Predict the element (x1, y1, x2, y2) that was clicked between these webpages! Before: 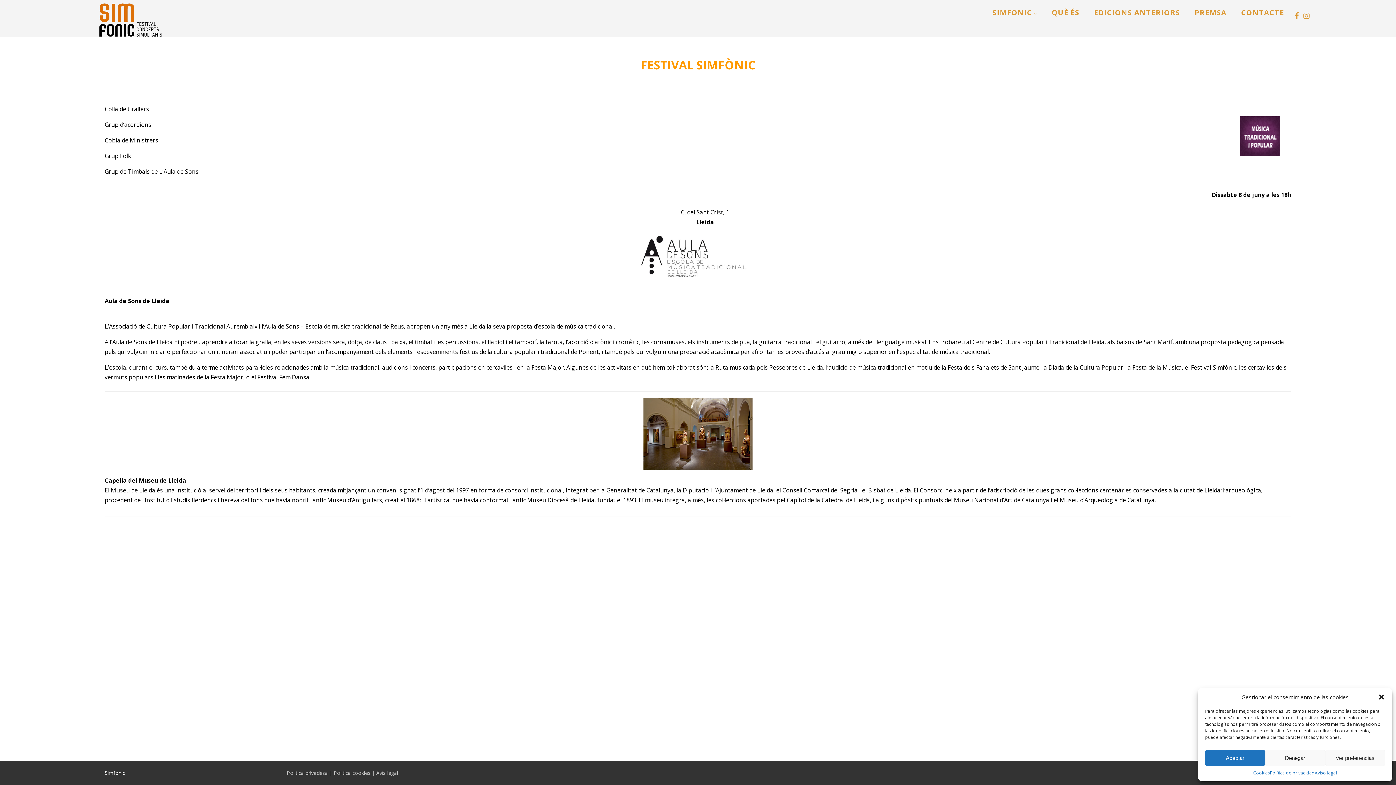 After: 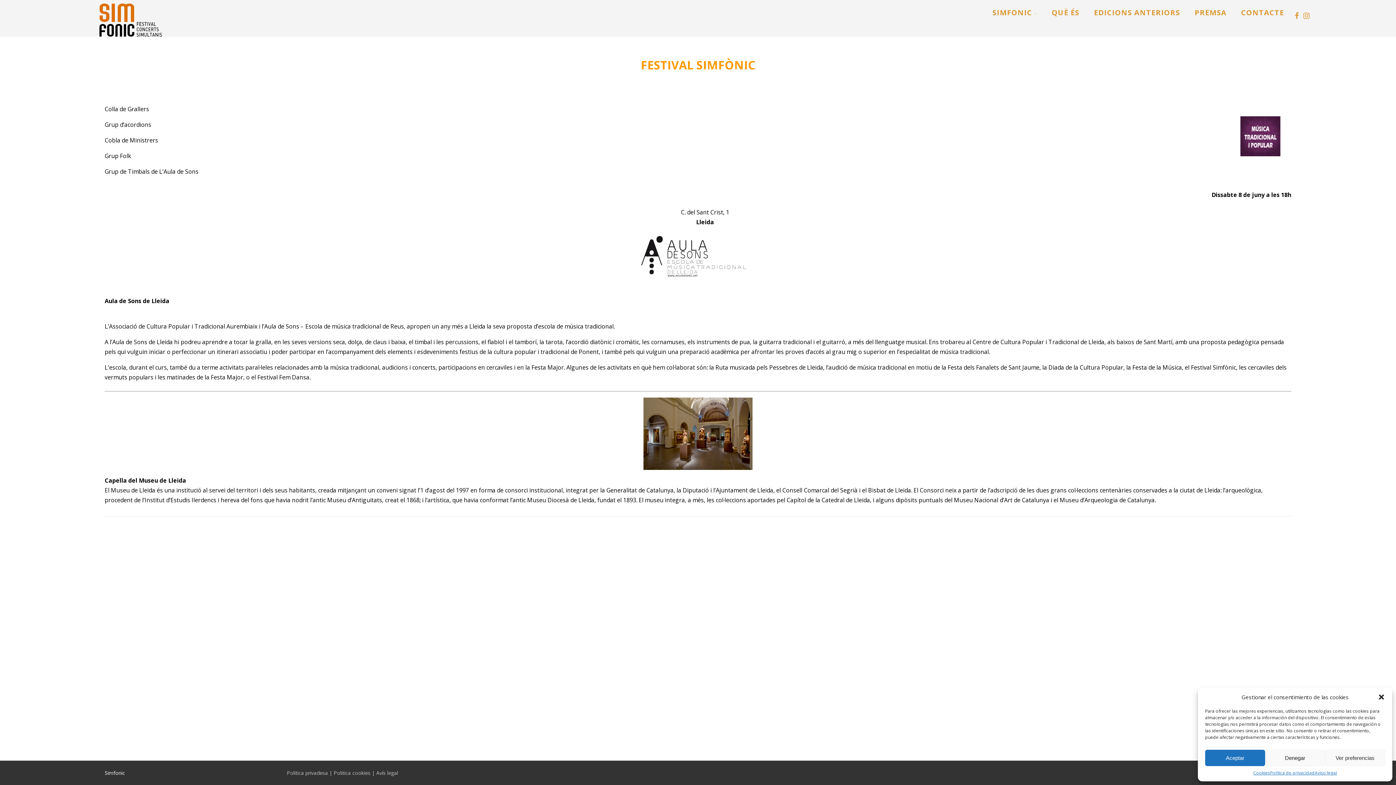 Action: bbox: (640, 281, 756, 289)